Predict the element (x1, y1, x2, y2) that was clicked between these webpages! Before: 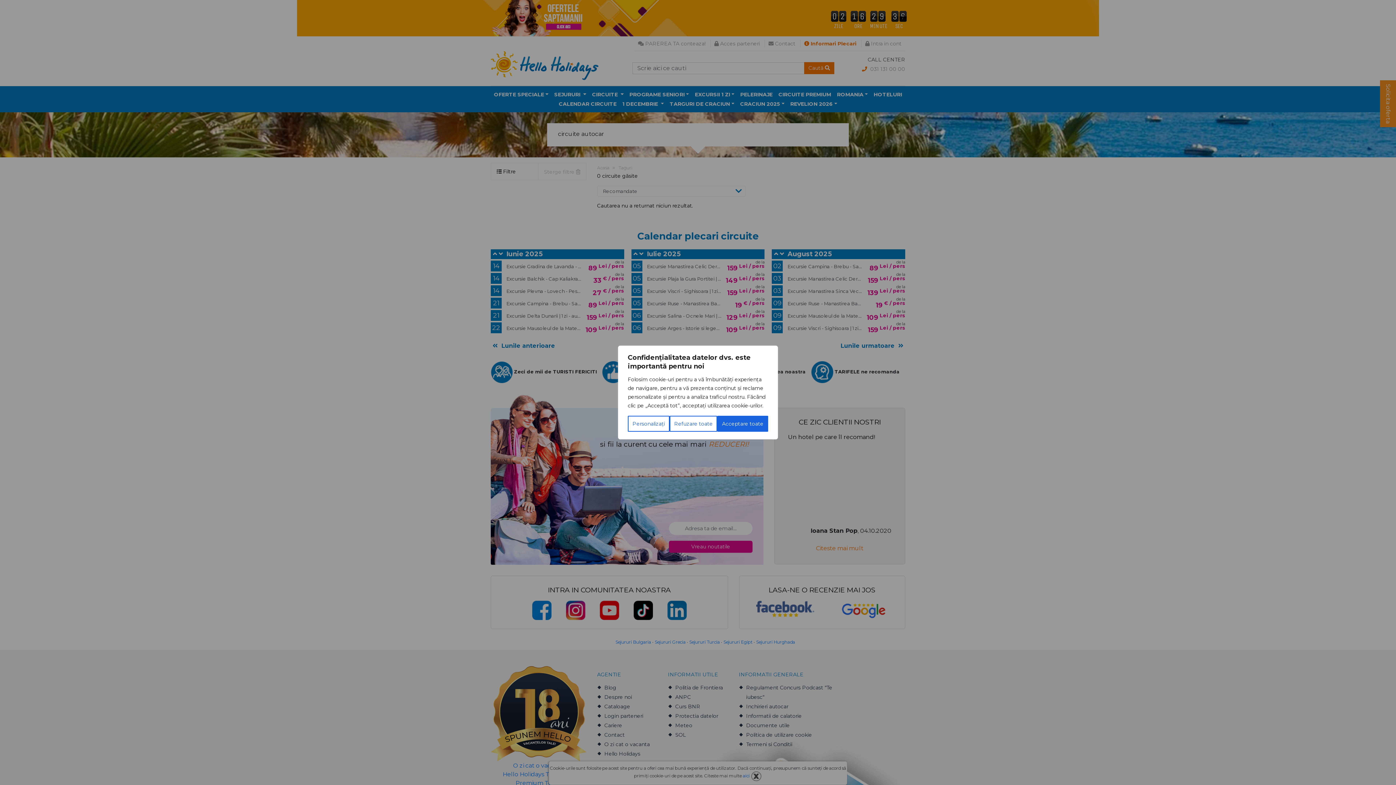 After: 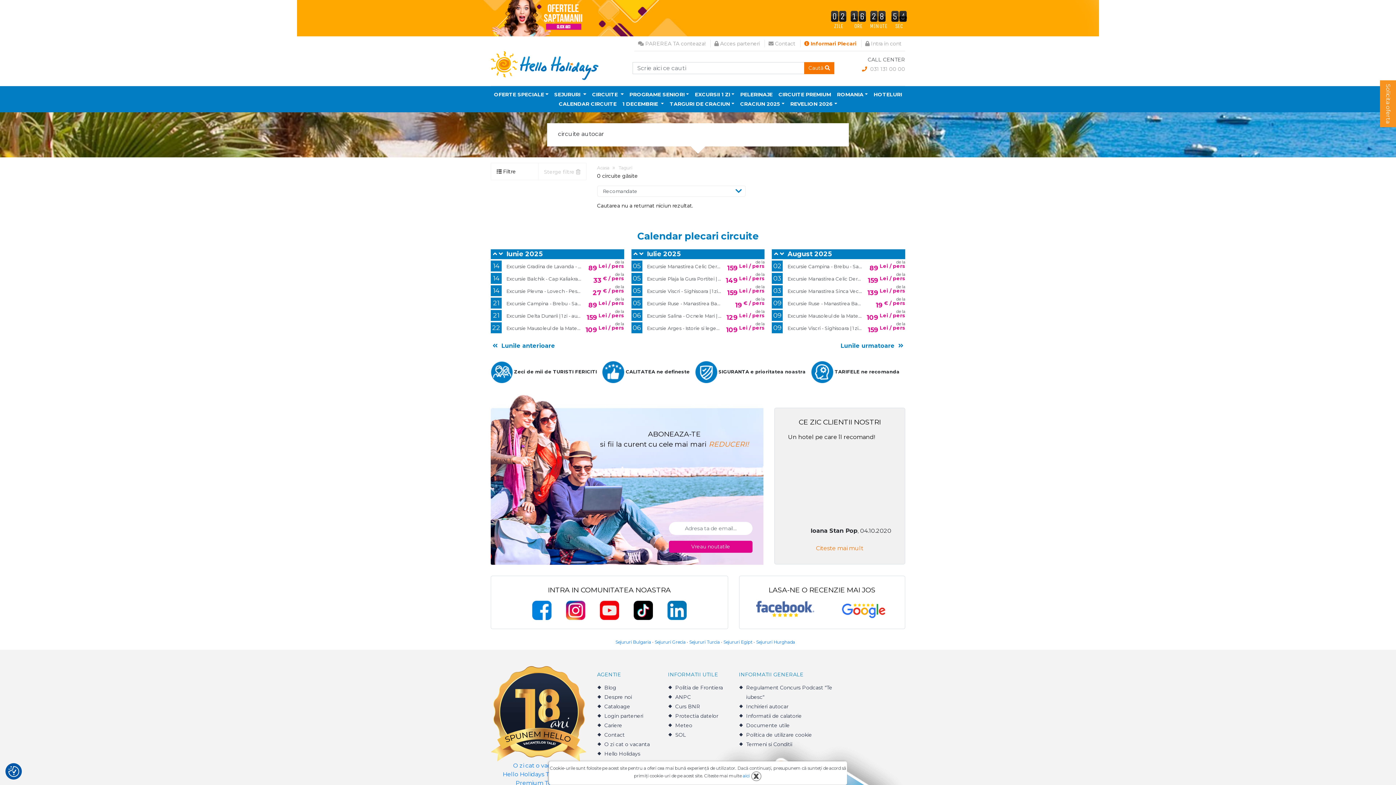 Action: label: Acceptare toate bbox: (717, 416, 768, 432)